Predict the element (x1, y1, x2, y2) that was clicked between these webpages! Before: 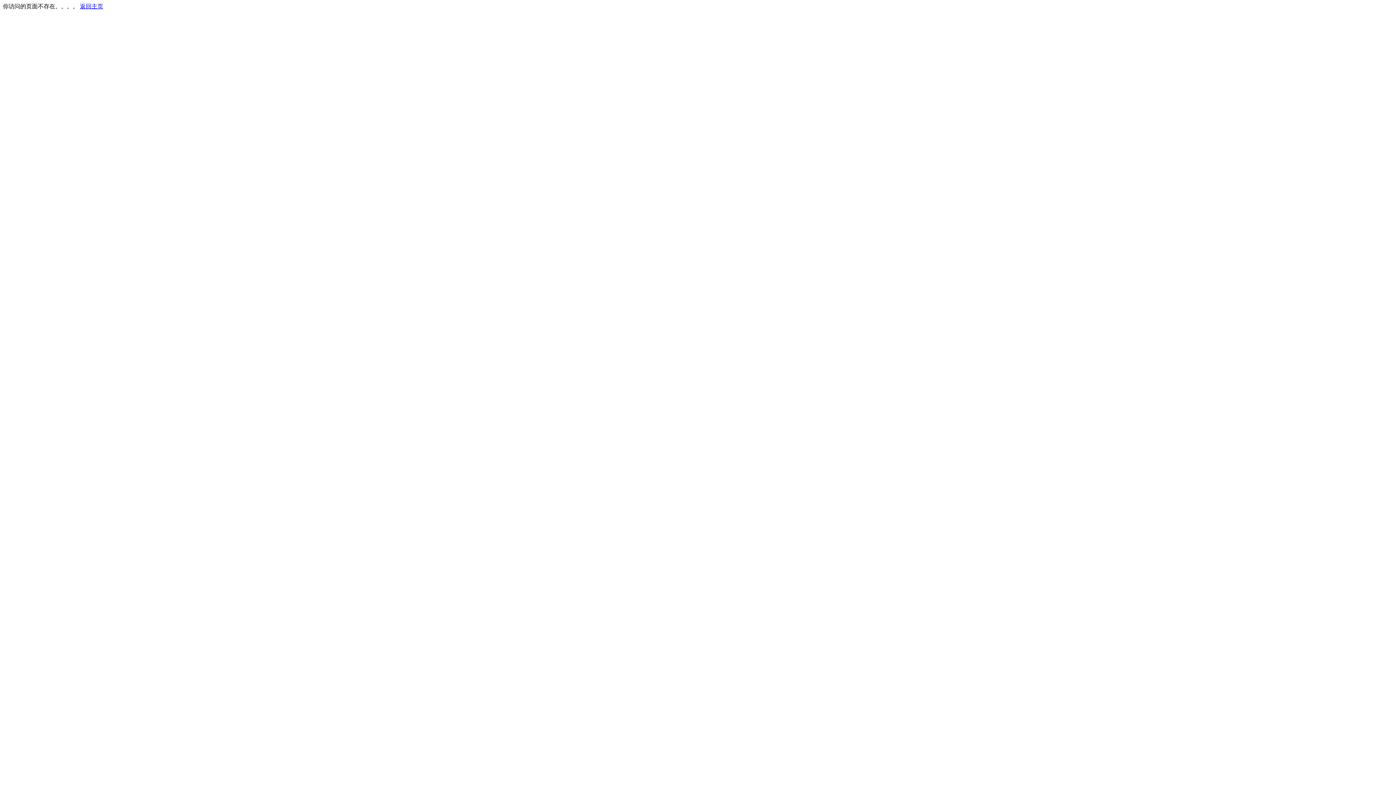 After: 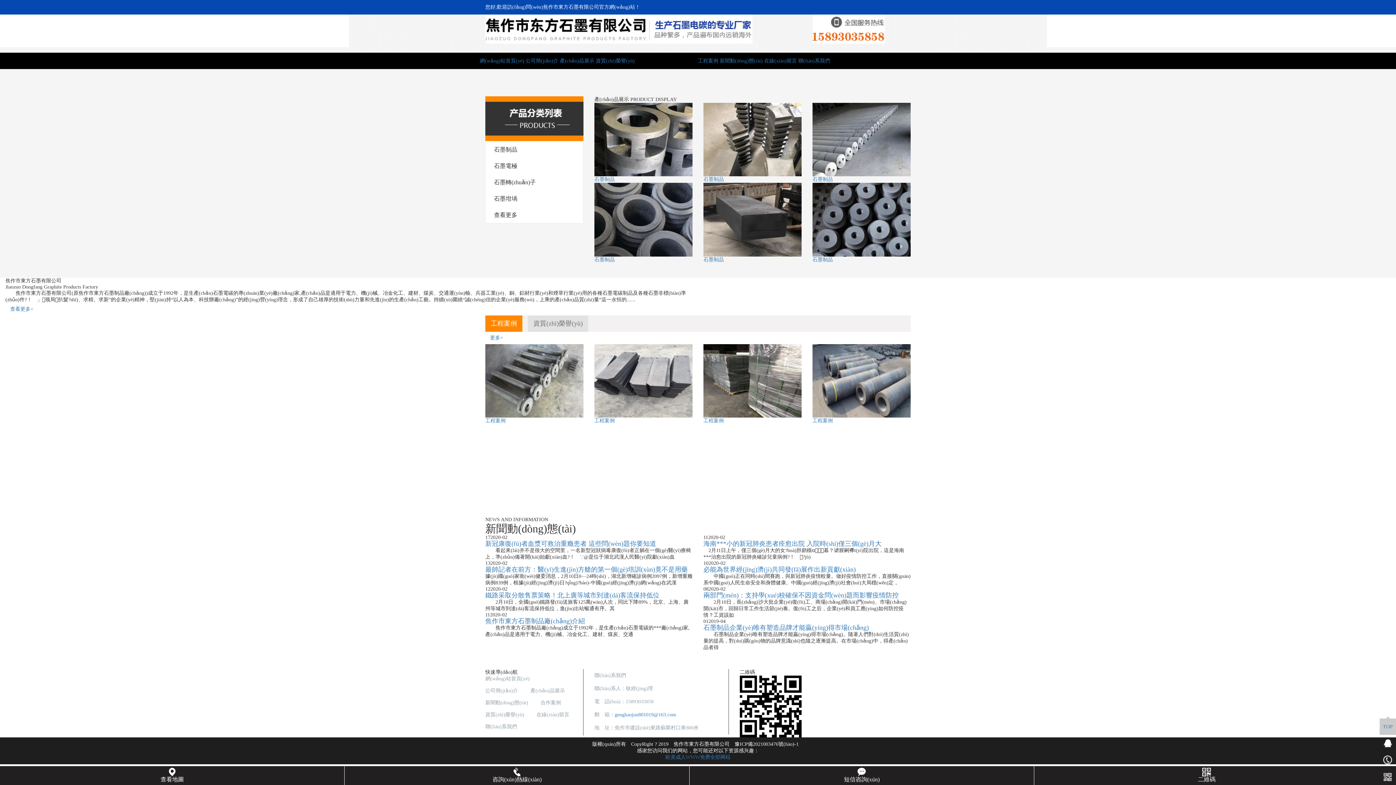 Action: label: 返回主页 bbox: (80, 3, 103, 9)